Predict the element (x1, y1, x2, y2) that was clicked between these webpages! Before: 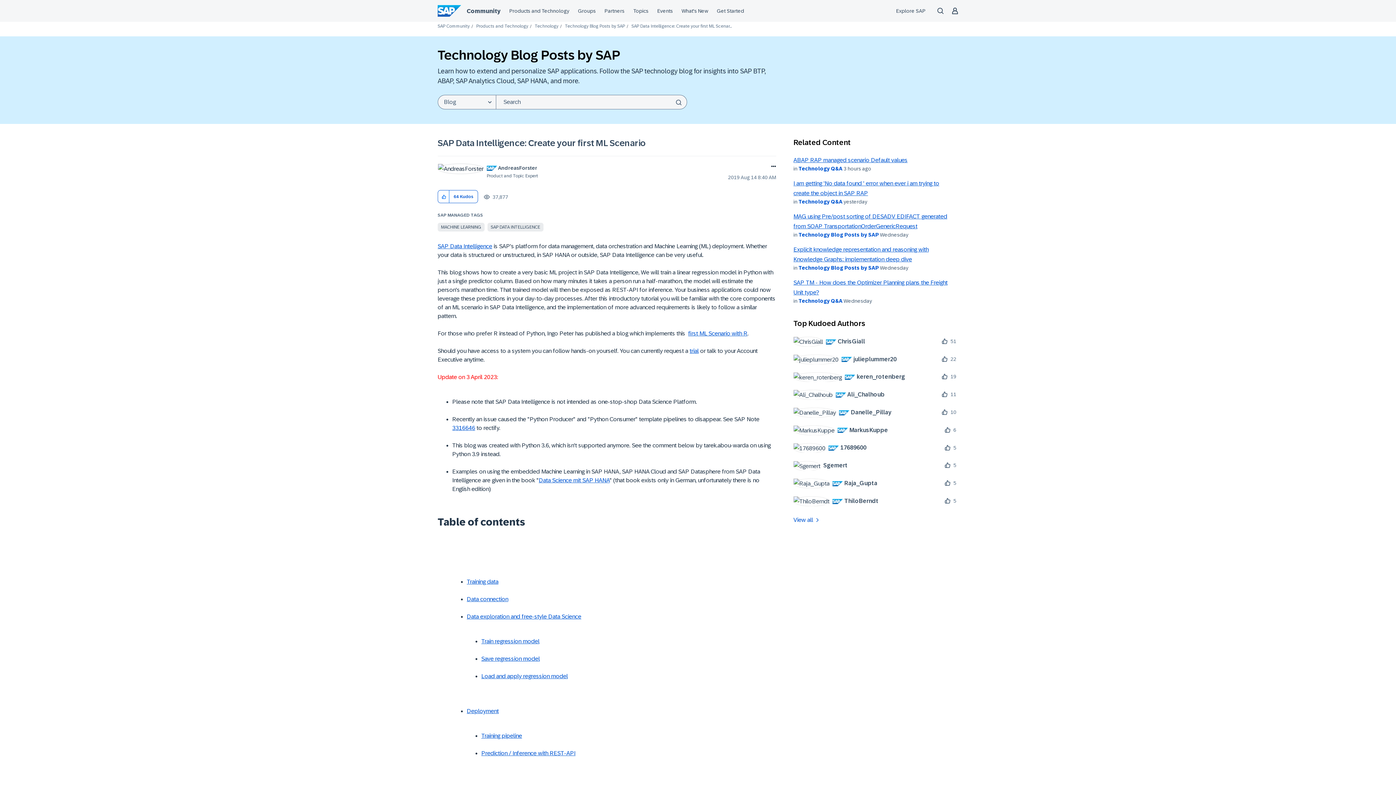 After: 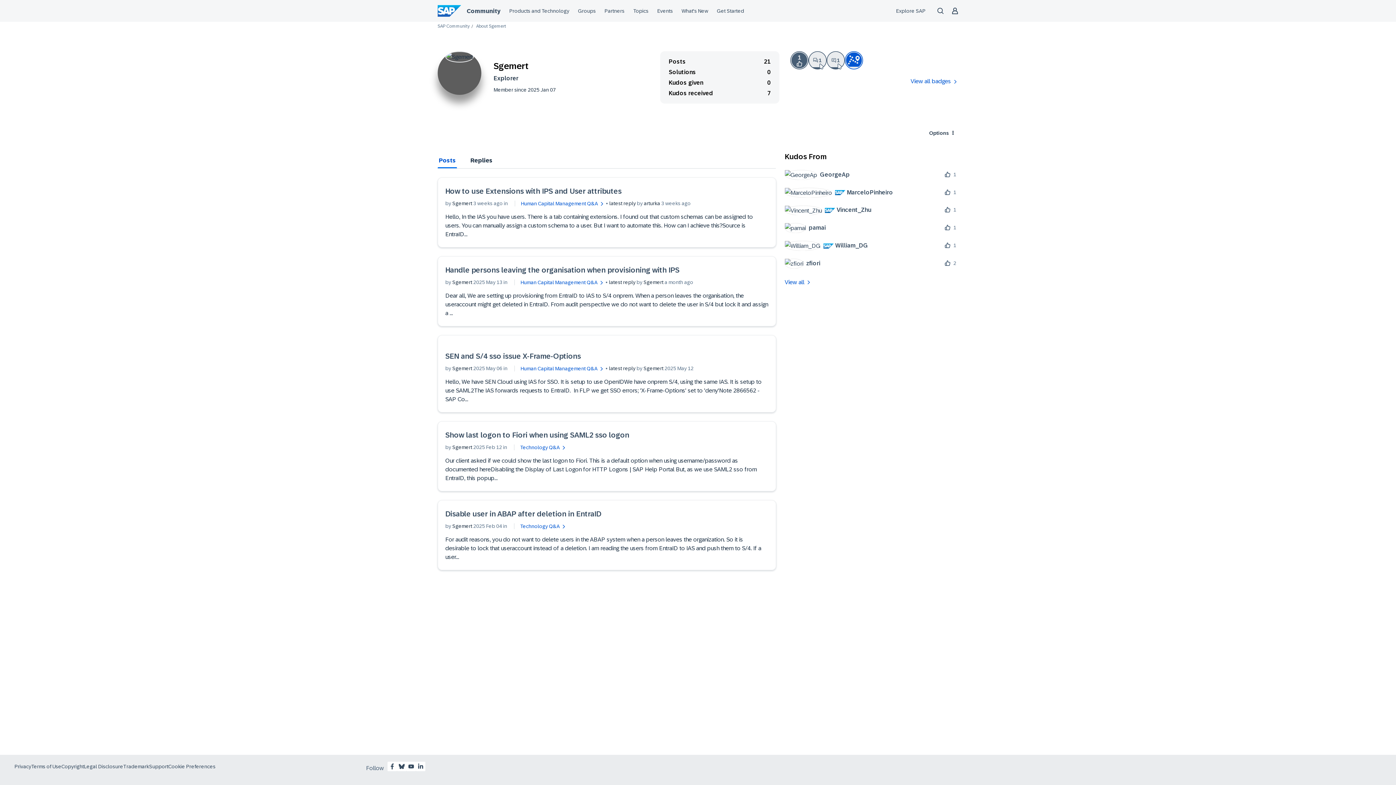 Action: label: 	
Sgemert bbox: (793, 460, 853, 471)